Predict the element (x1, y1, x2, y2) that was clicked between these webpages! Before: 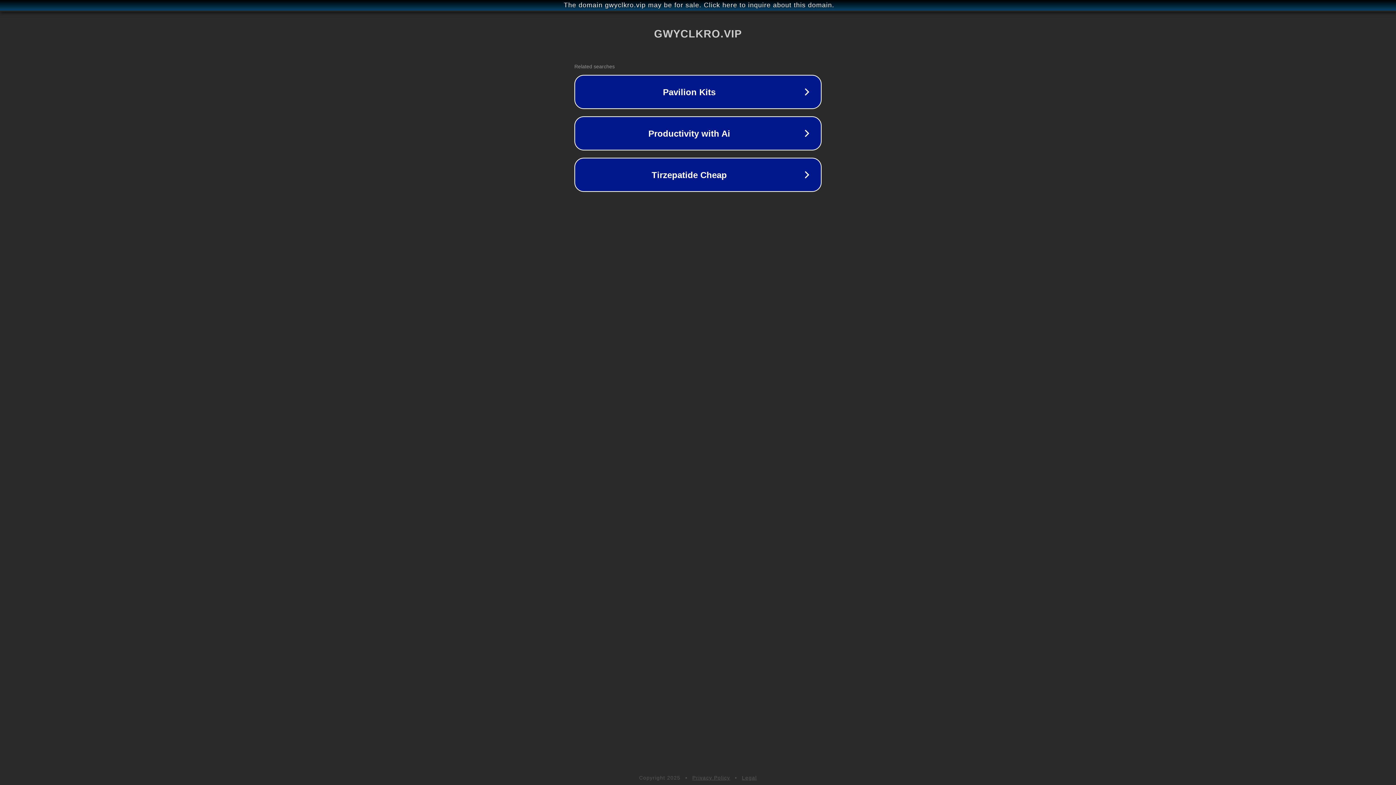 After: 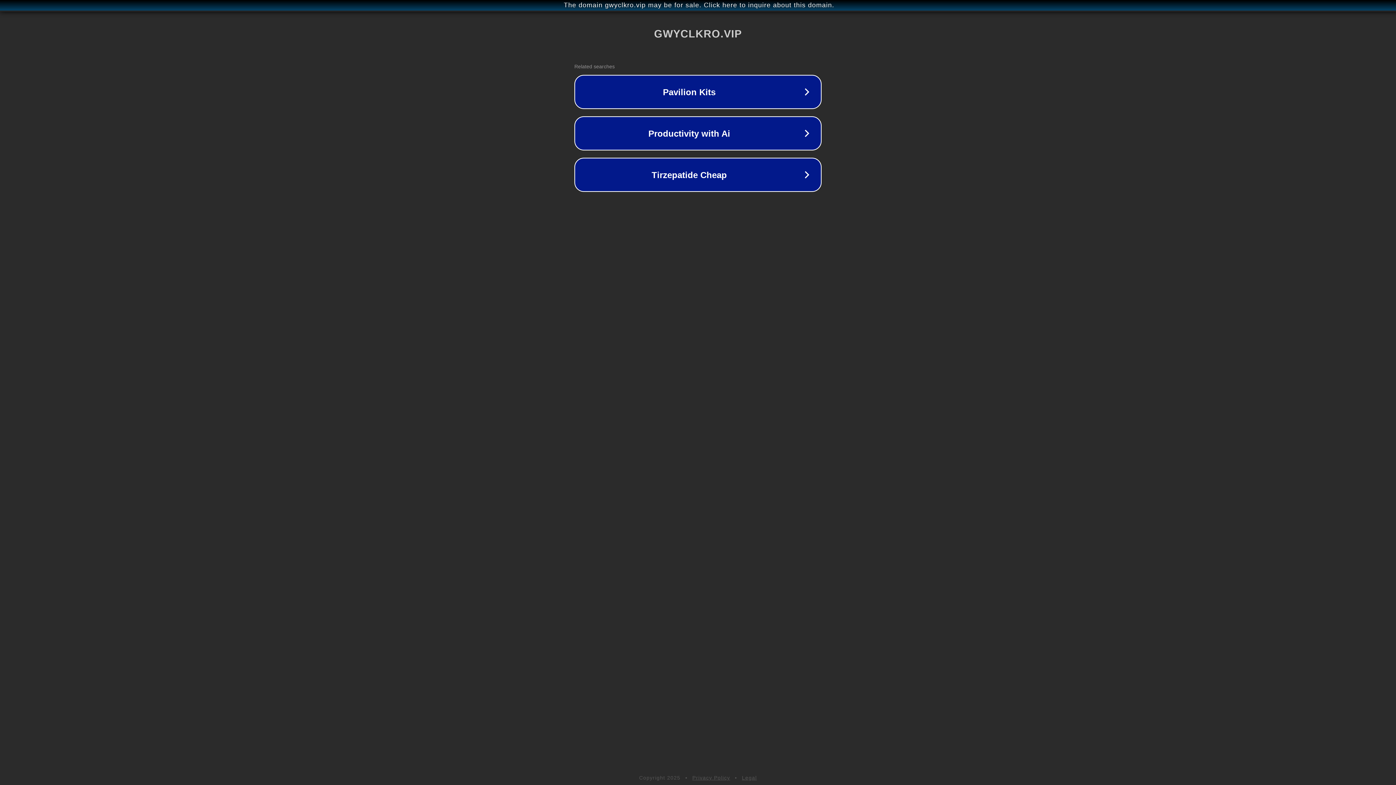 Action: bbox: (692, 775, 730, 781) label: Privacy Policy